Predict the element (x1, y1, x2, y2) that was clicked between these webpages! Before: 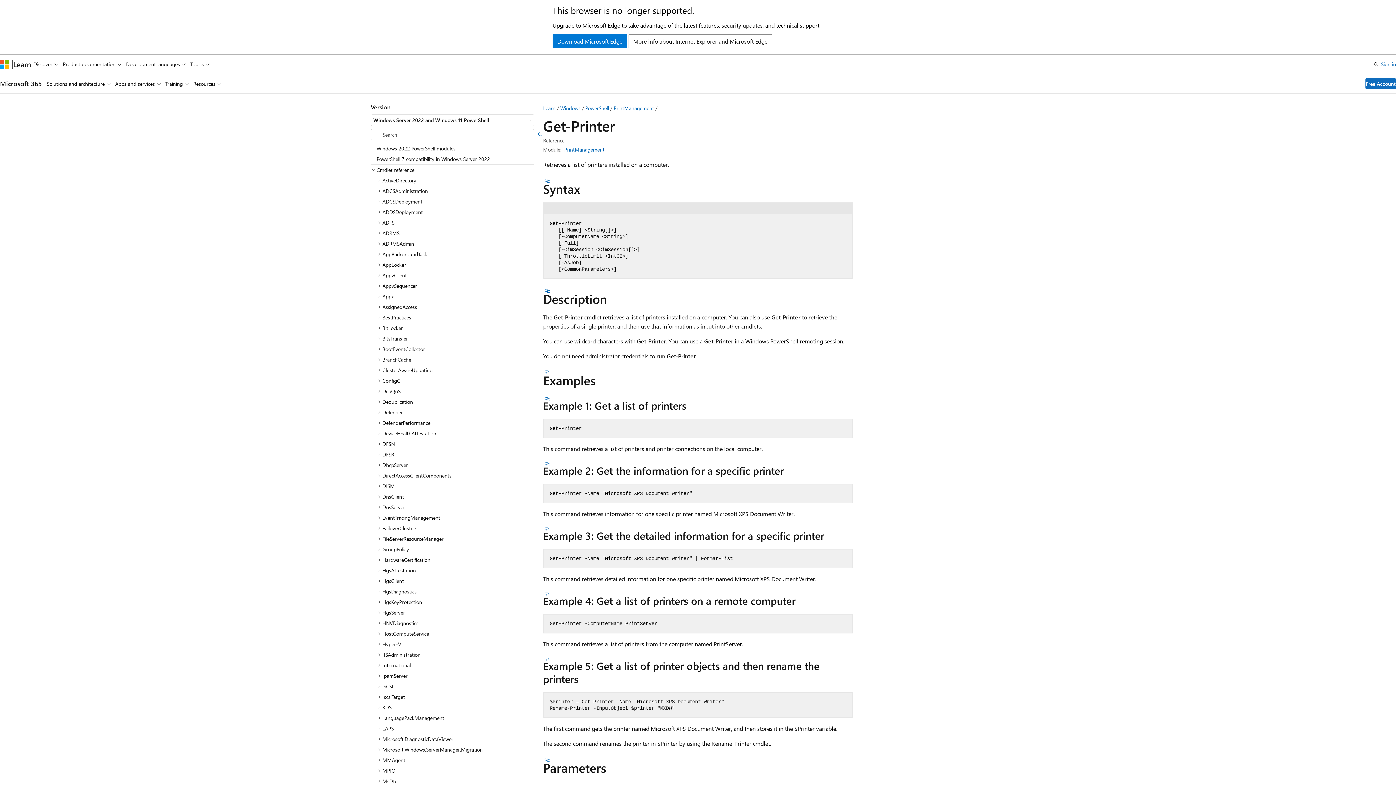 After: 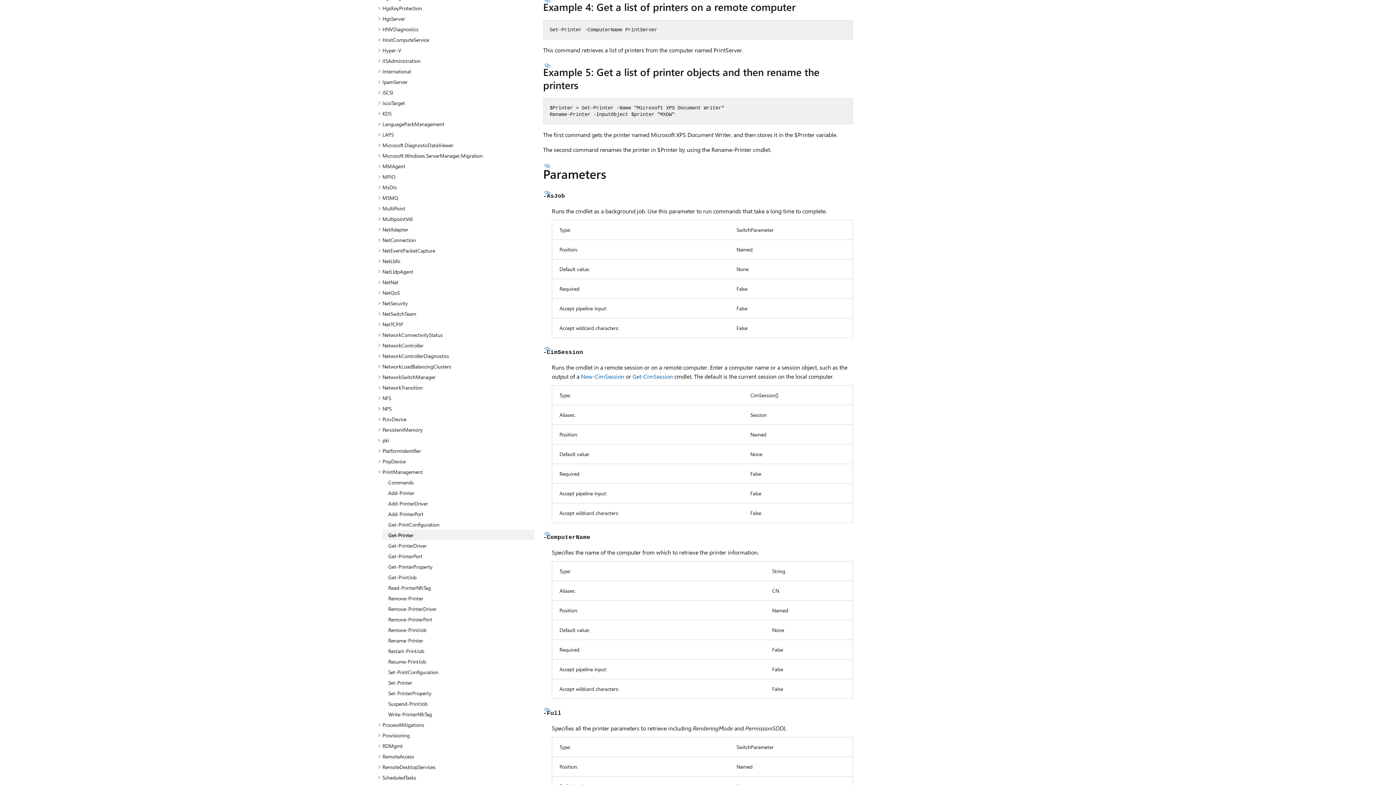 Action: label: Section titled: Example 4: Get a list of printers on a remote computer bbox: (543, 591, 552, 597)